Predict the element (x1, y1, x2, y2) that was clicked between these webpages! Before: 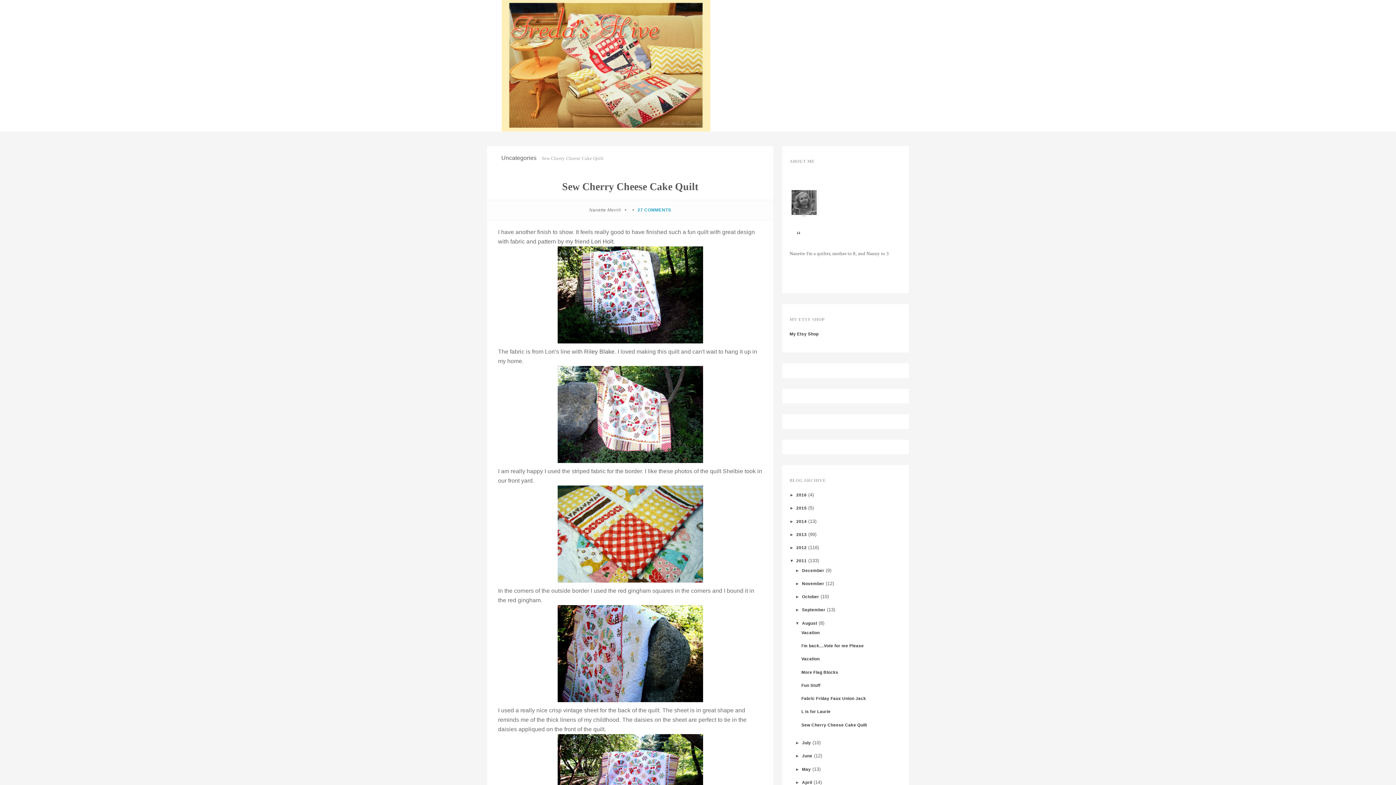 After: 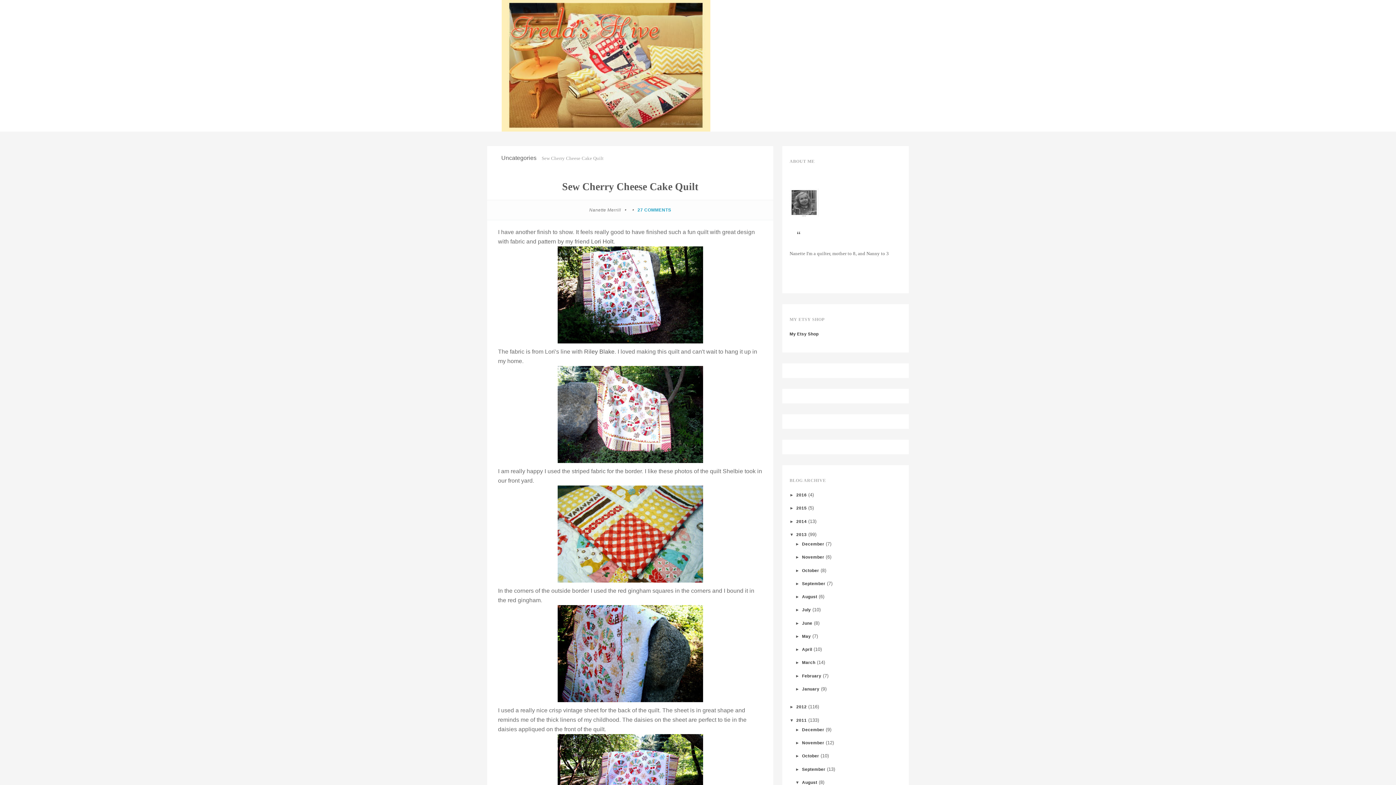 Action: label: ►   bbox: (789, 532, 796, 537)